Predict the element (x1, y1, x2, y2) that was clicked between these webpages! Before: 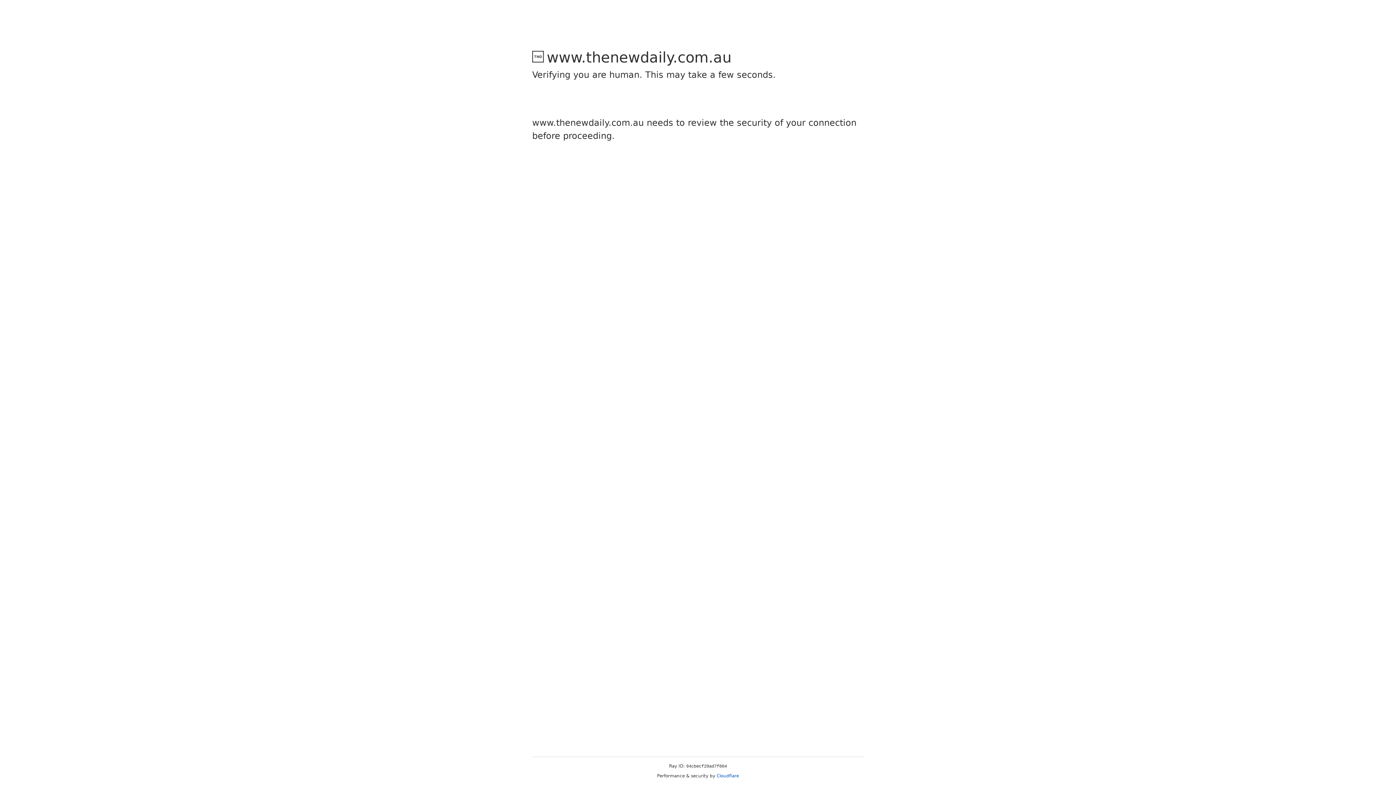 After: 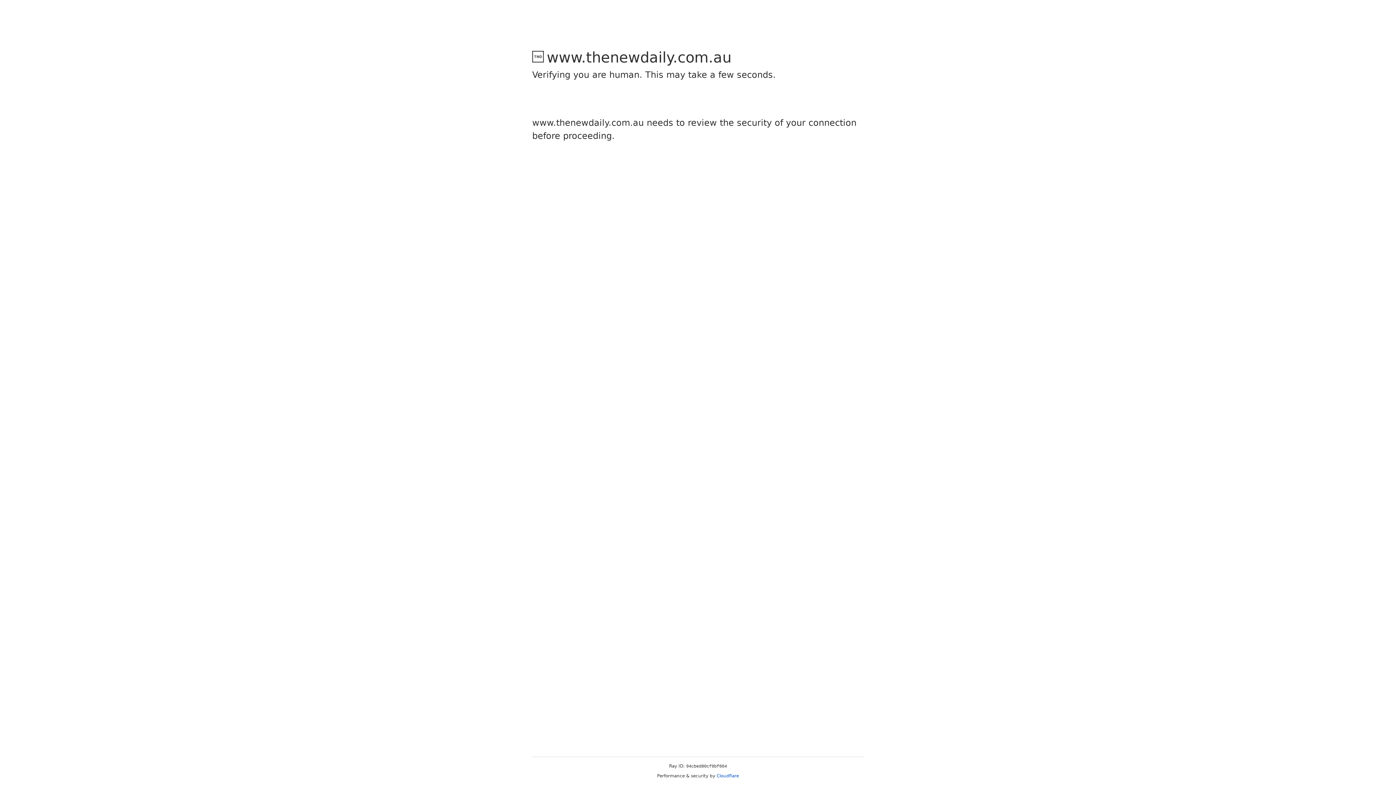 Action: label: Cloudflare bbox: (716, 773, 739, 778)